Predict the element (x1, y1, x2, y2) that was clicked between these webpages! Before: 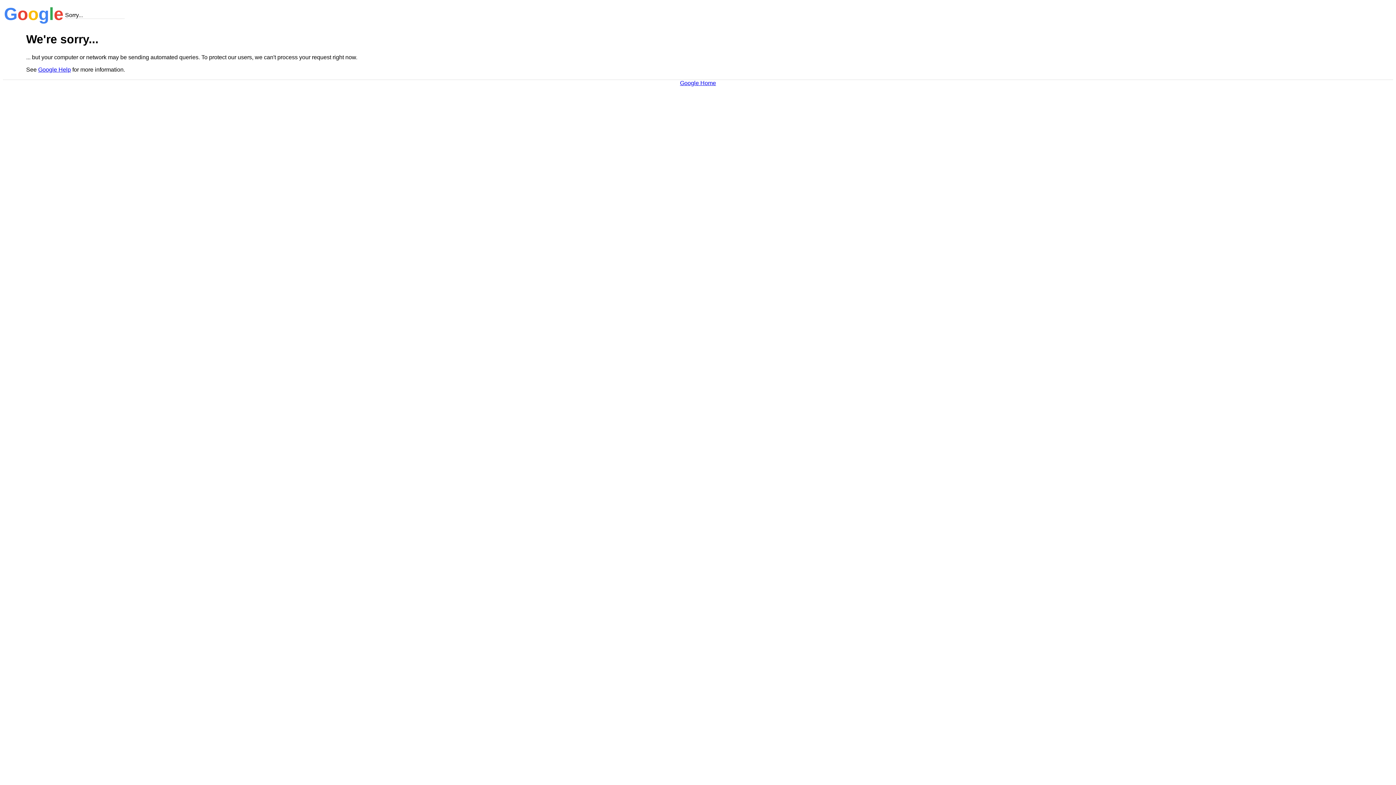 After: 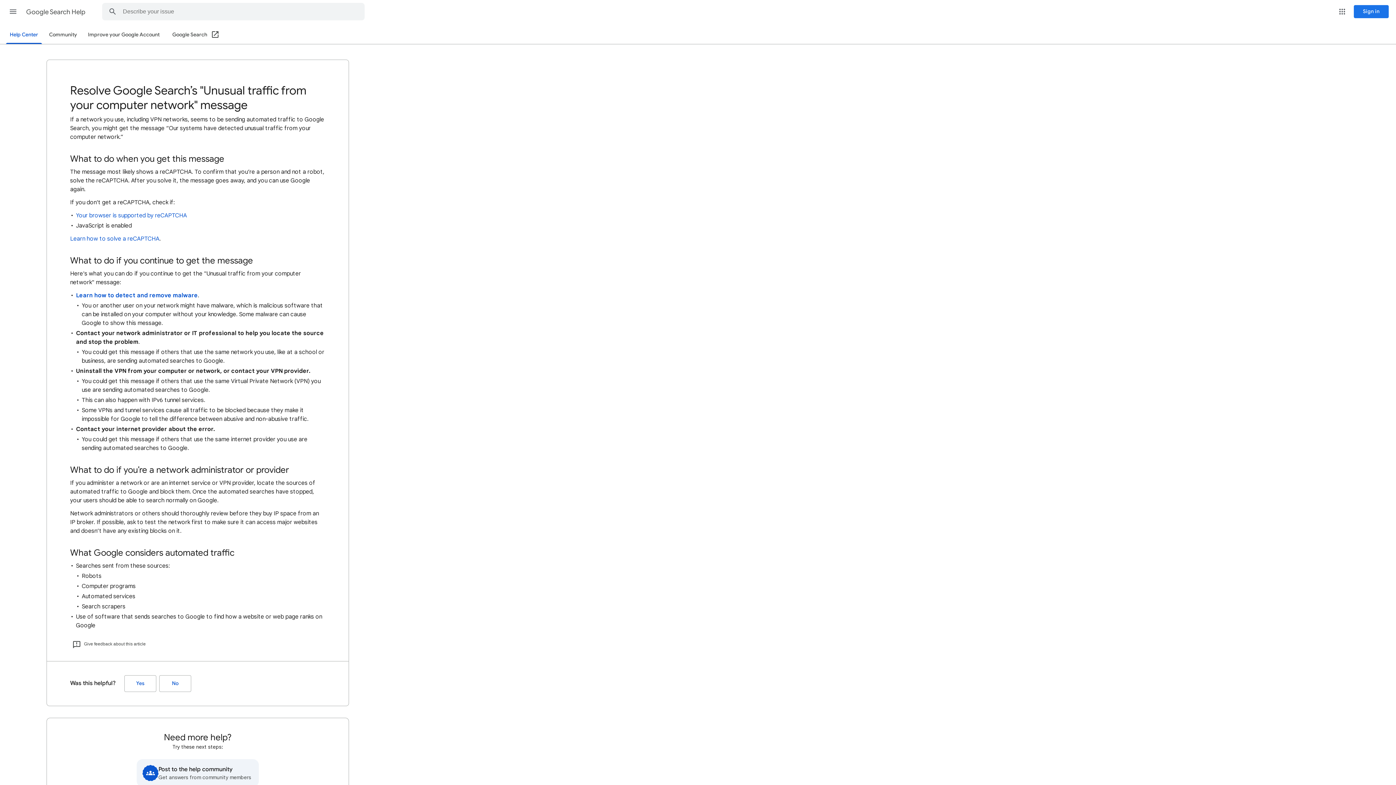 Action: label: Google Help bbox: (38, 66, 70, 72)